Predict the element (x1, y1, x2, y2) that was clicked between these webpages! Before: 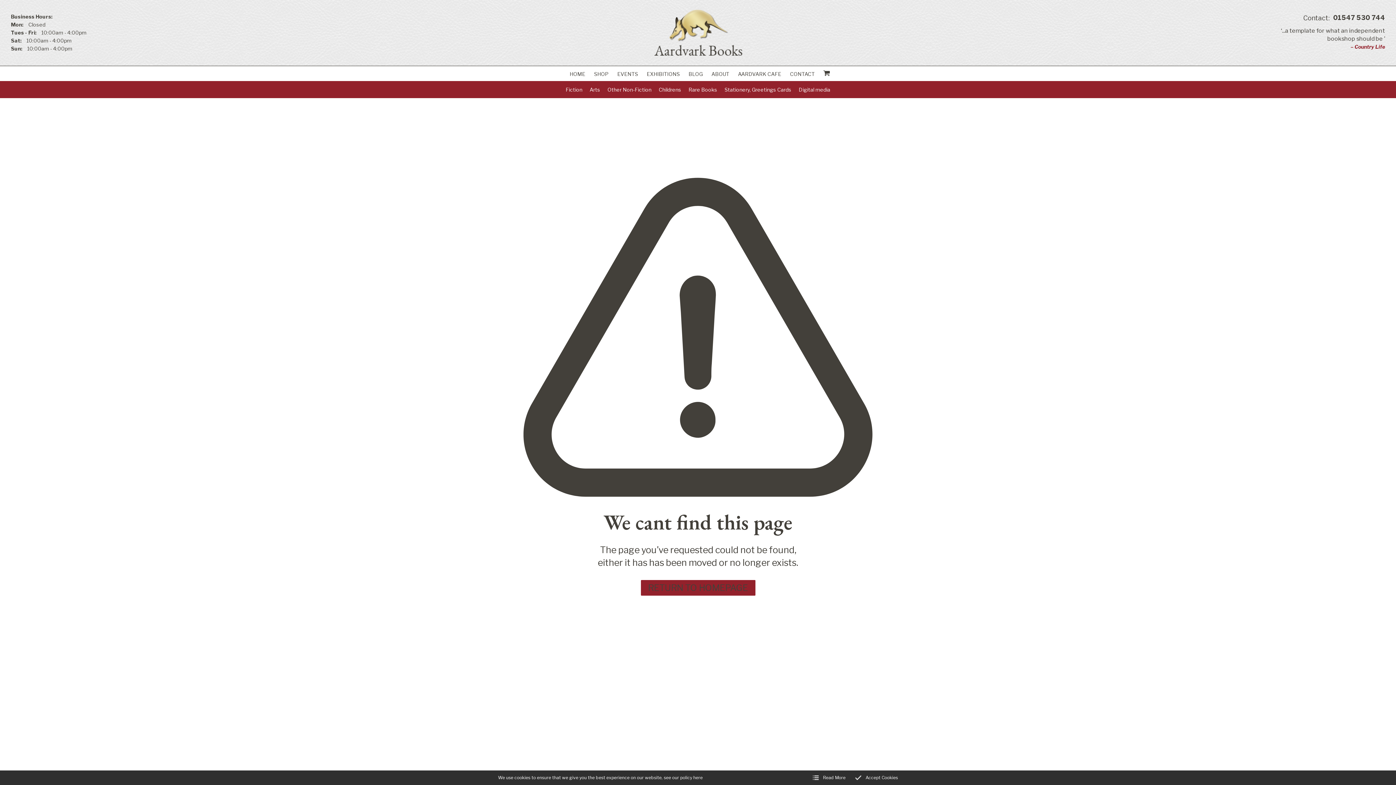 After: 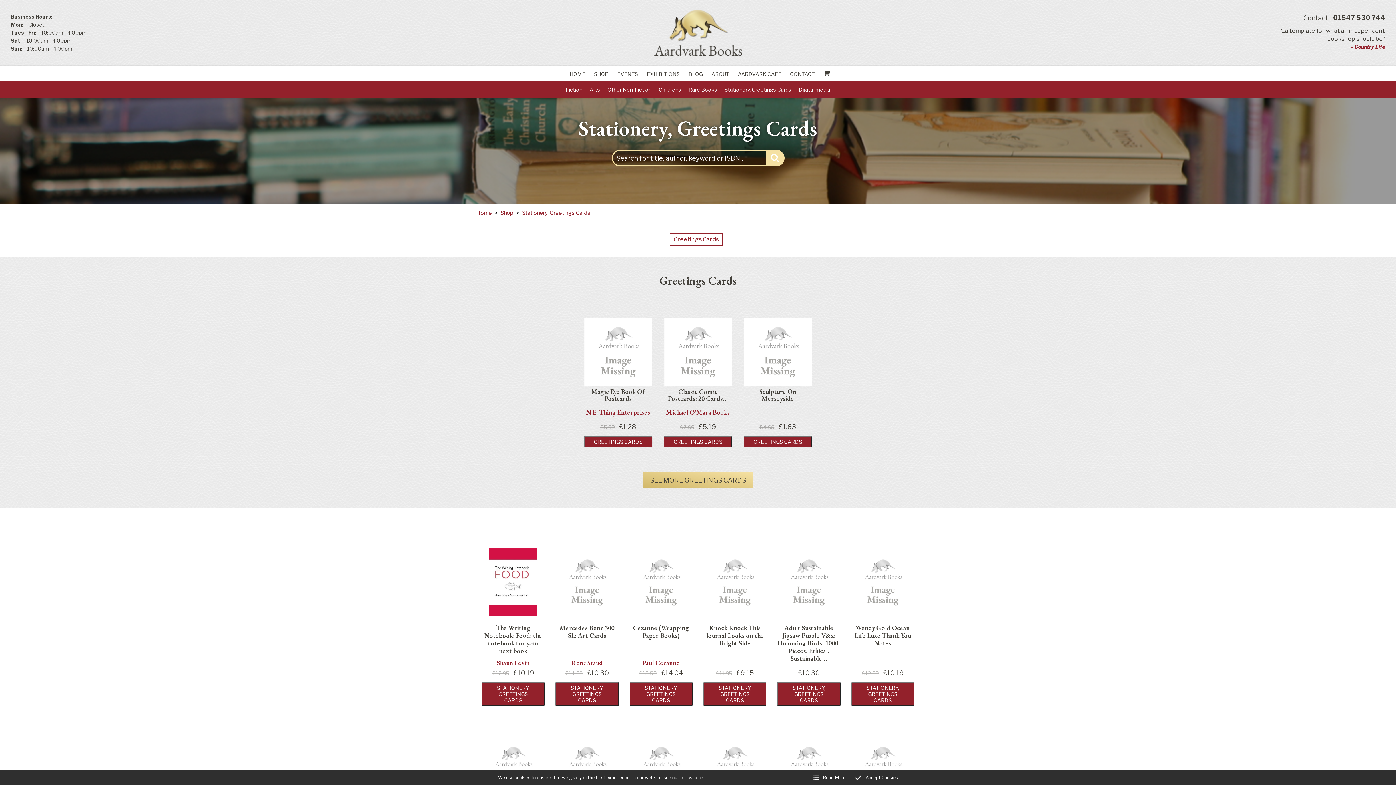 Action: label: Stationery, Greetings Cards bbox: (721, 83, 795, 95)